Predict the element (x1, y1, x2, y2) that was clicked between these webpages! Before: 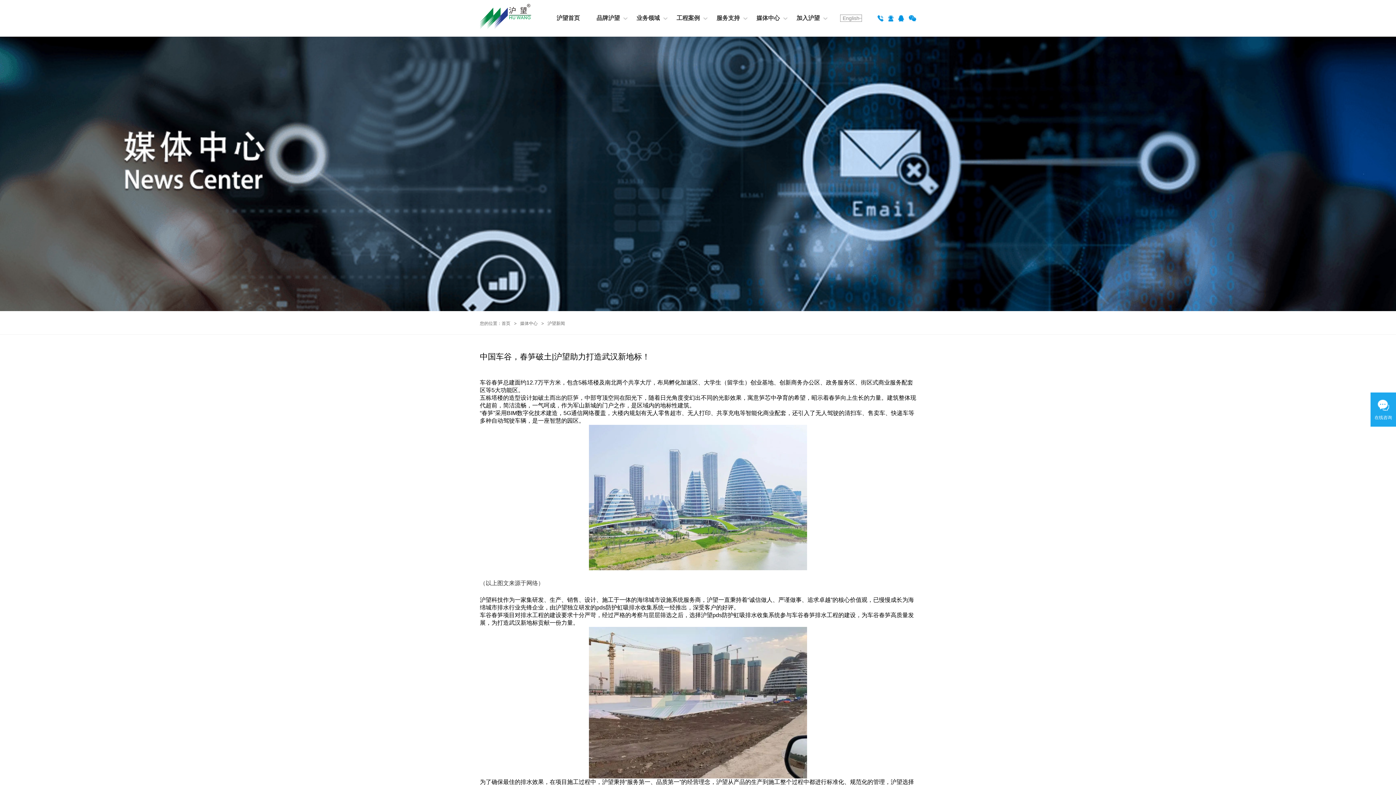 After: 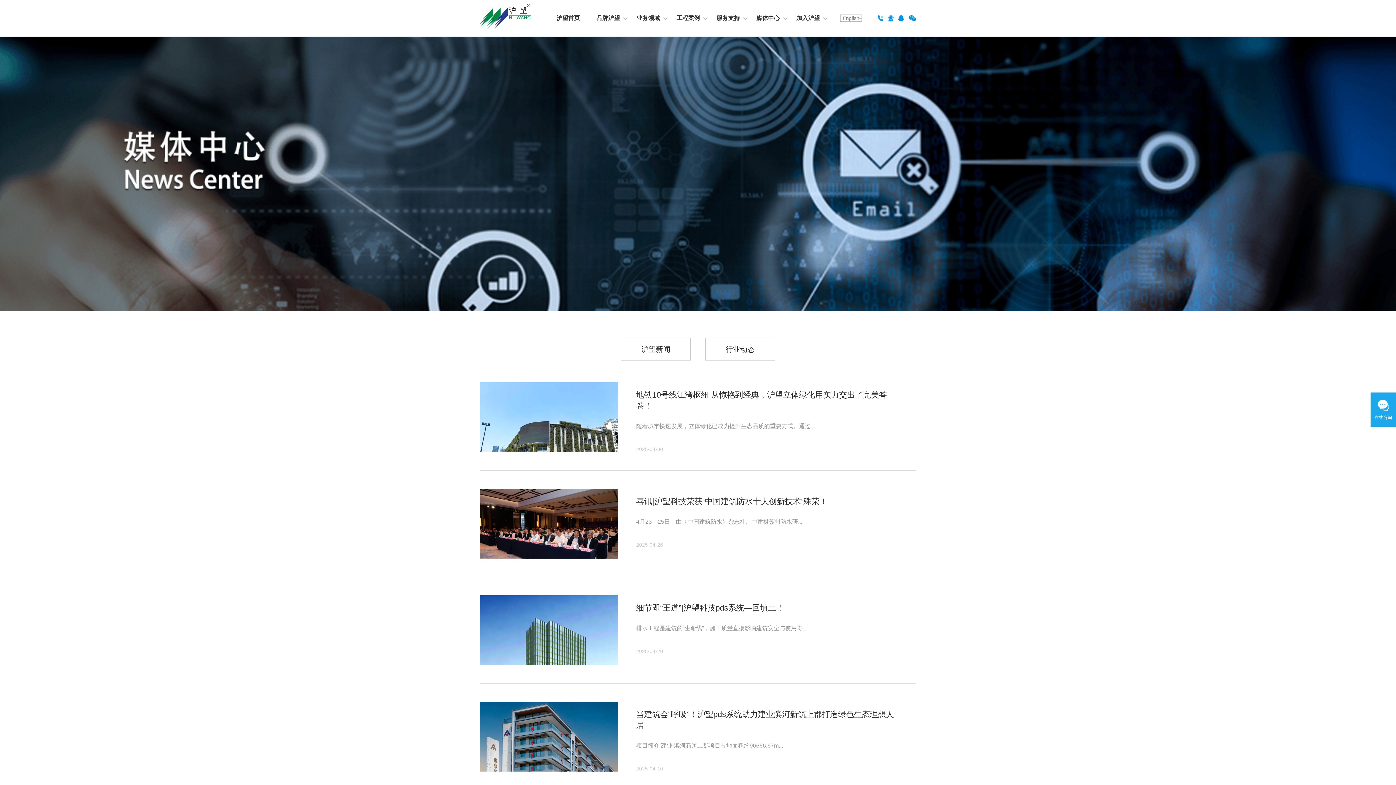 Action: label: 媒体中心 bbox: (756, 14, 787, 21)